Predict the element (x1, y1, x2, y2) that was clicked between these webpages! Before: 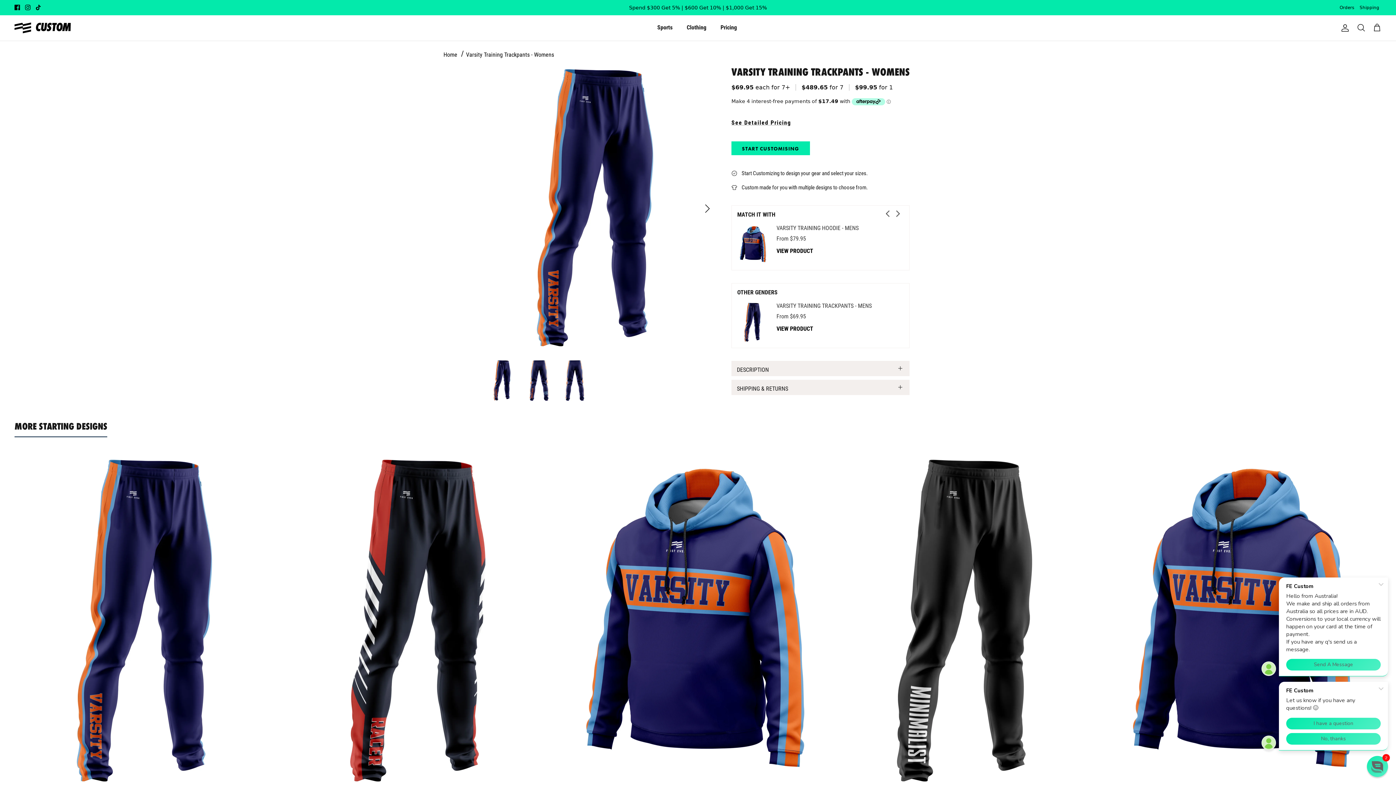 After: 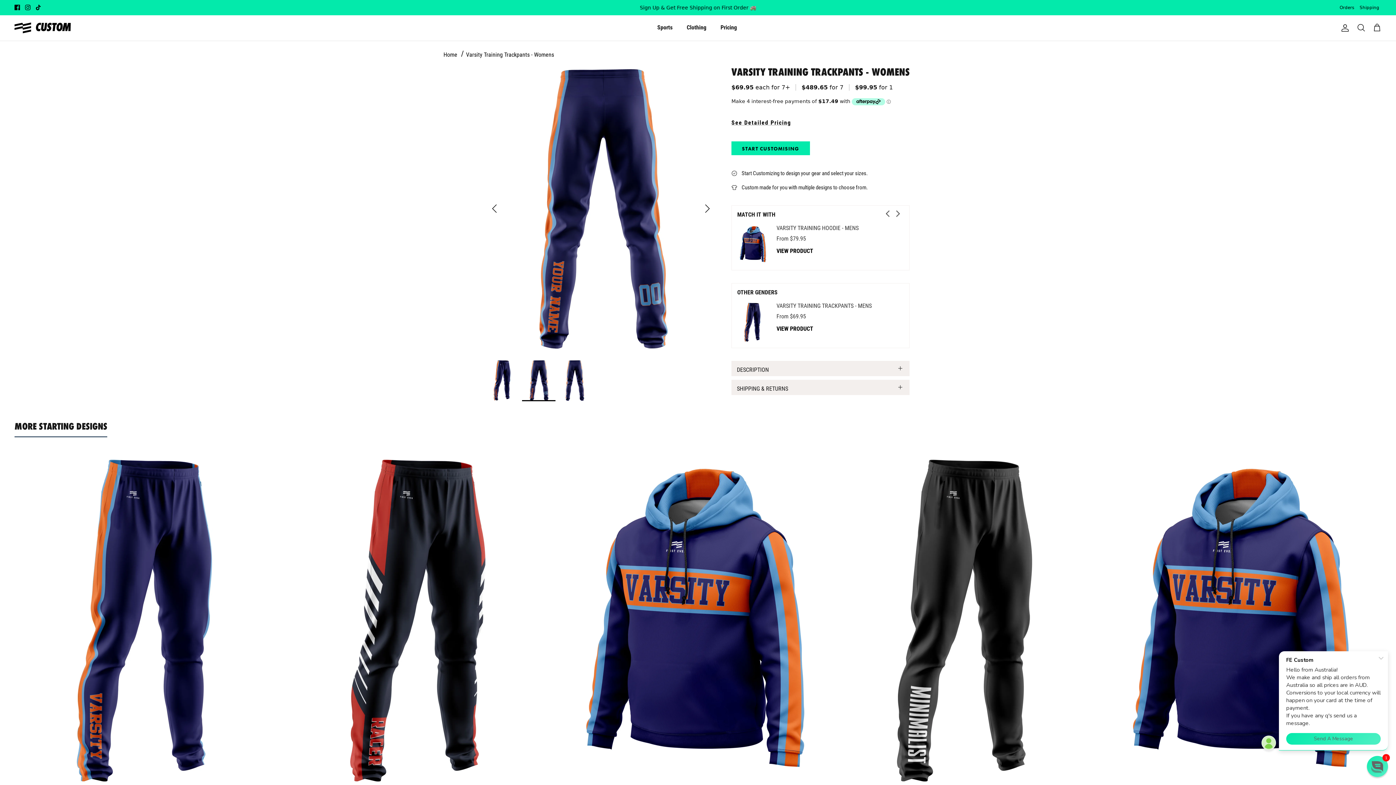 Action: bbox: (522, 359, 555, 401)